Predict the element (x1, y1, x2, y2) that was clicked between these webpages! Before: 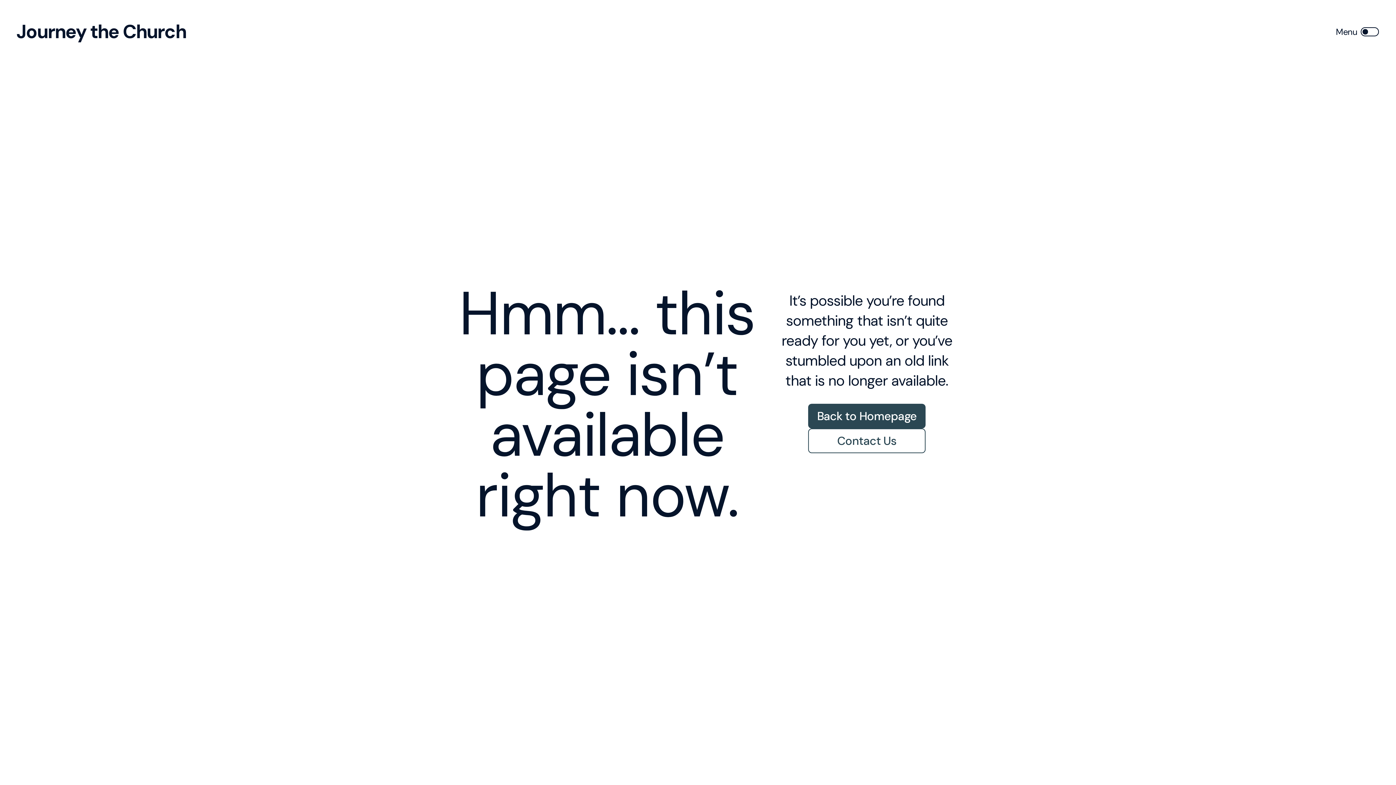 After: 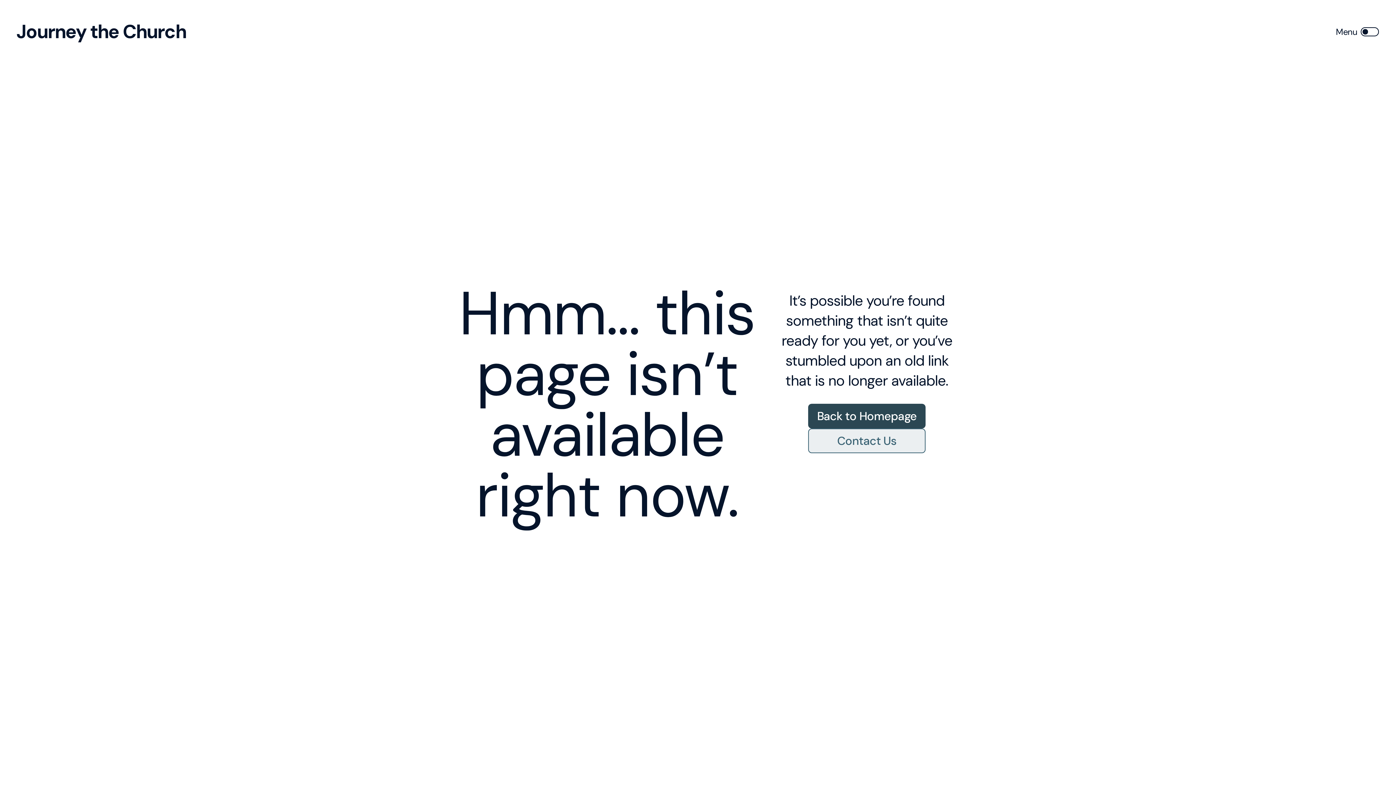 Action: bbox: (808, 428, 925, 453) label: Contact Us